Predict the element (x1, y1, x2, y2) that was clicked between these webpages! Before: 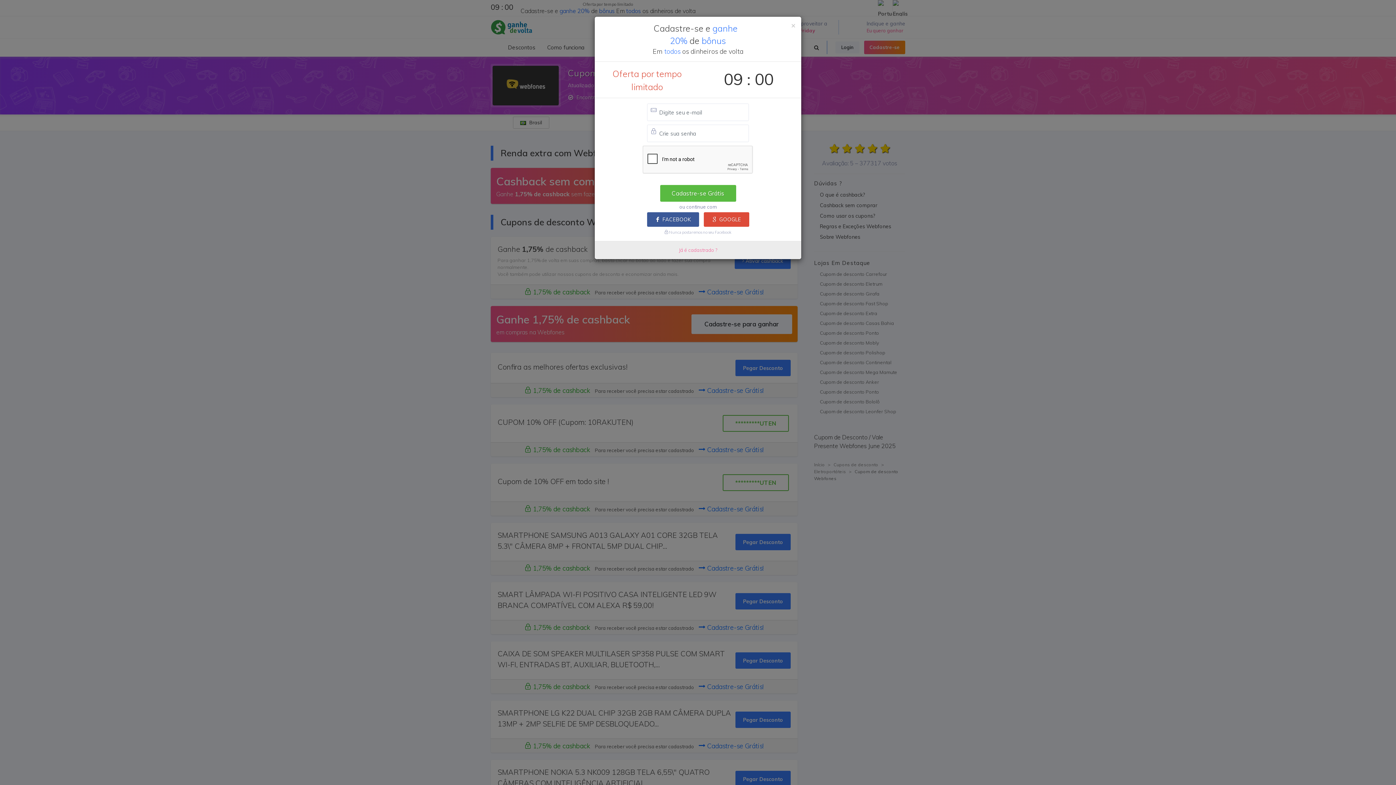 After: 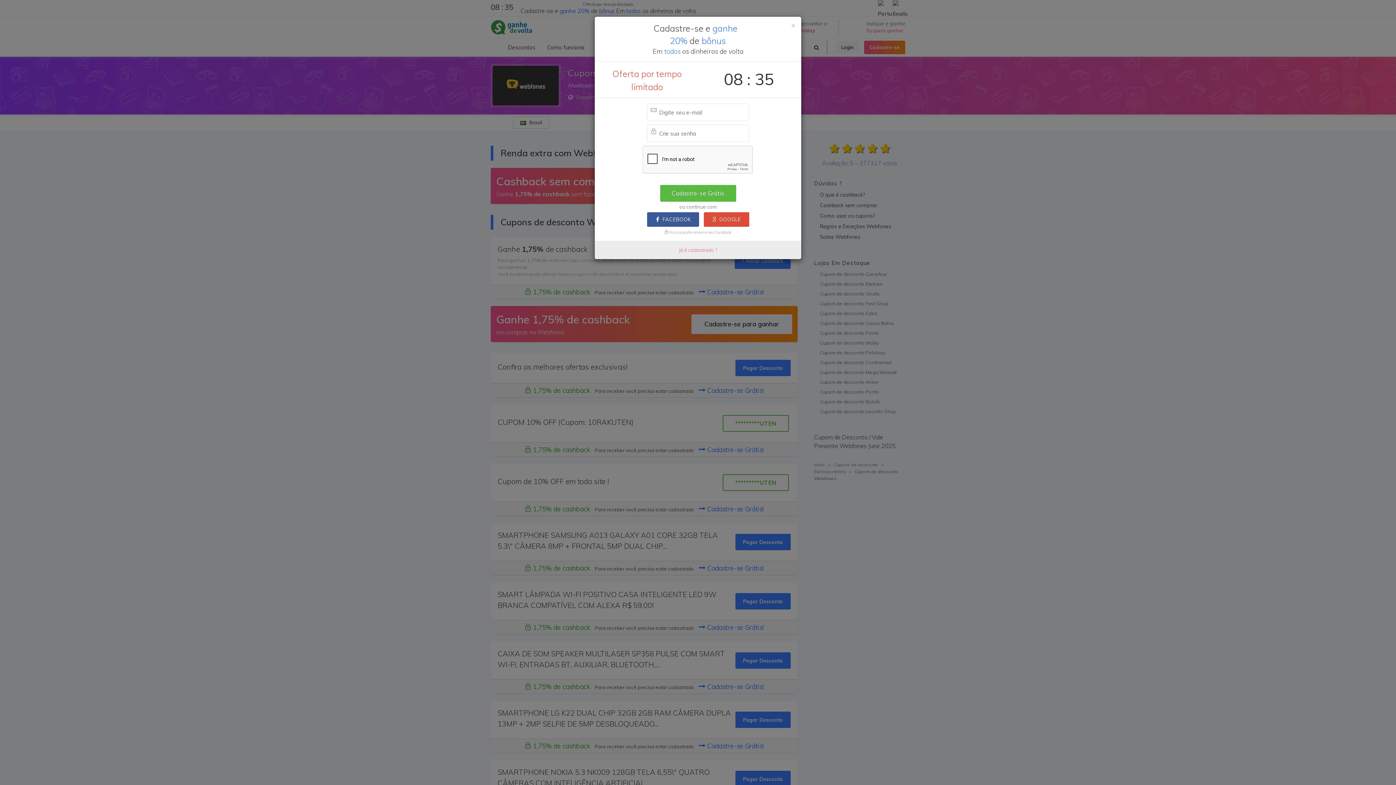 Action: bbox: (703, 212, 749, 226) label: GOOGLE